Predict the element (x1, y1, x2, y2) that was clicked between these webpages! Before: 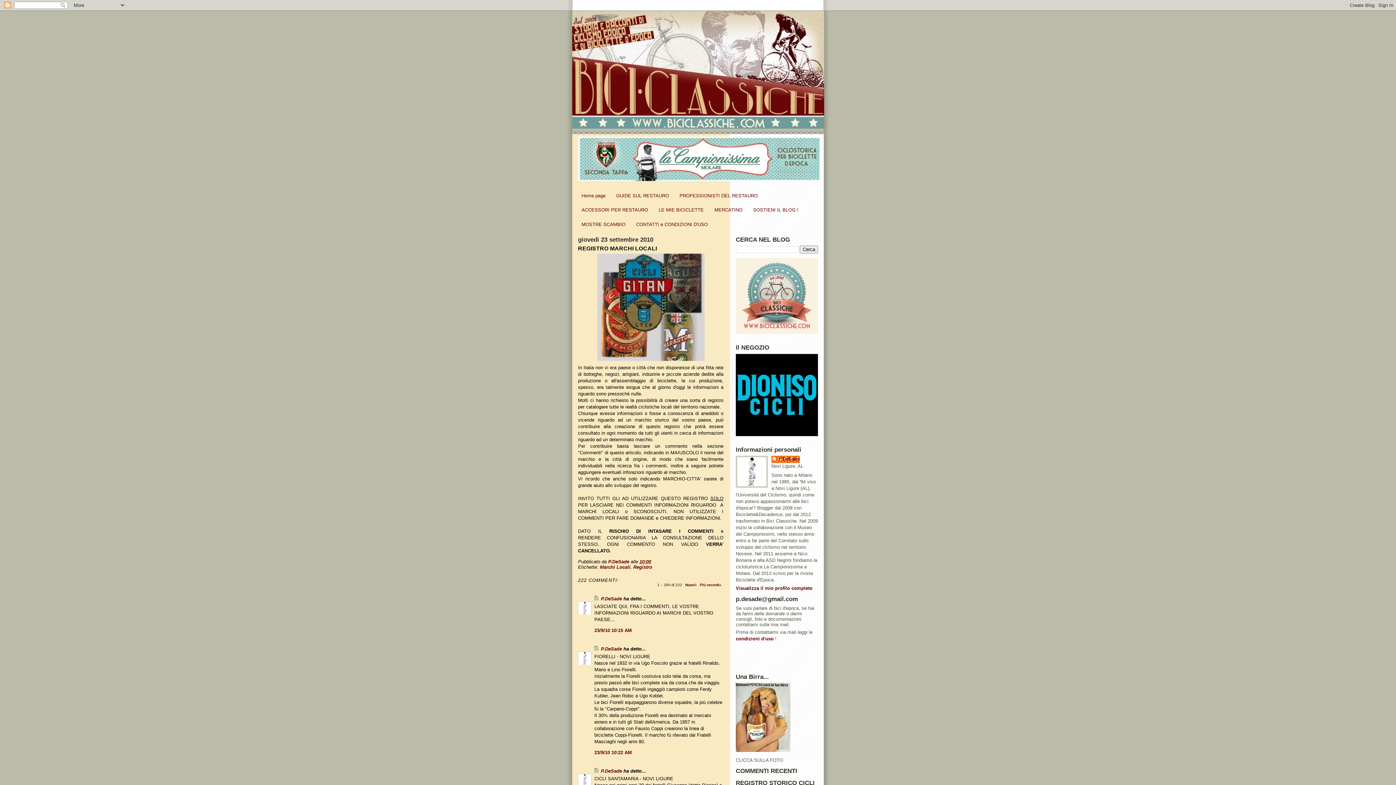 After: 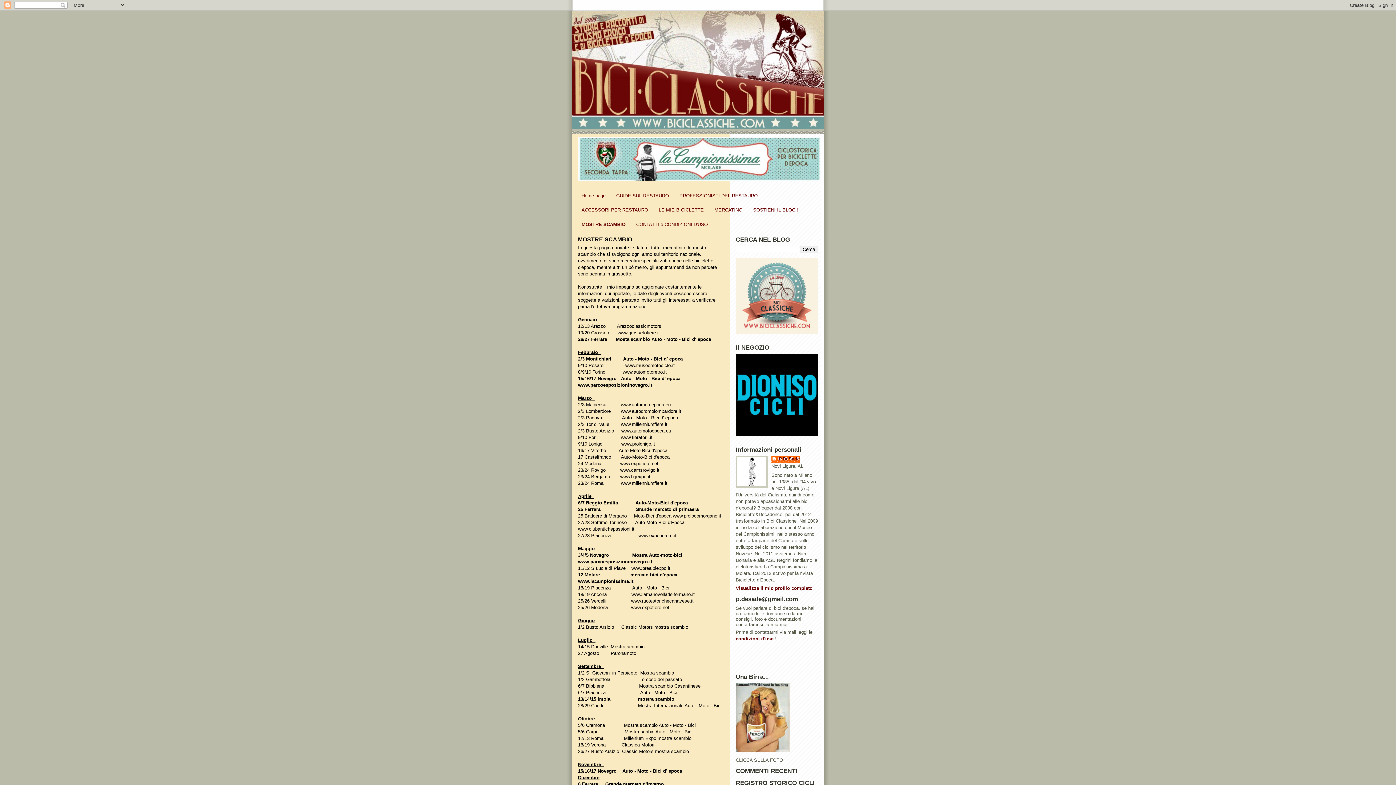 Action: bbox: (581, 221, 625, 227) label: MOSTRE SCAMBIO